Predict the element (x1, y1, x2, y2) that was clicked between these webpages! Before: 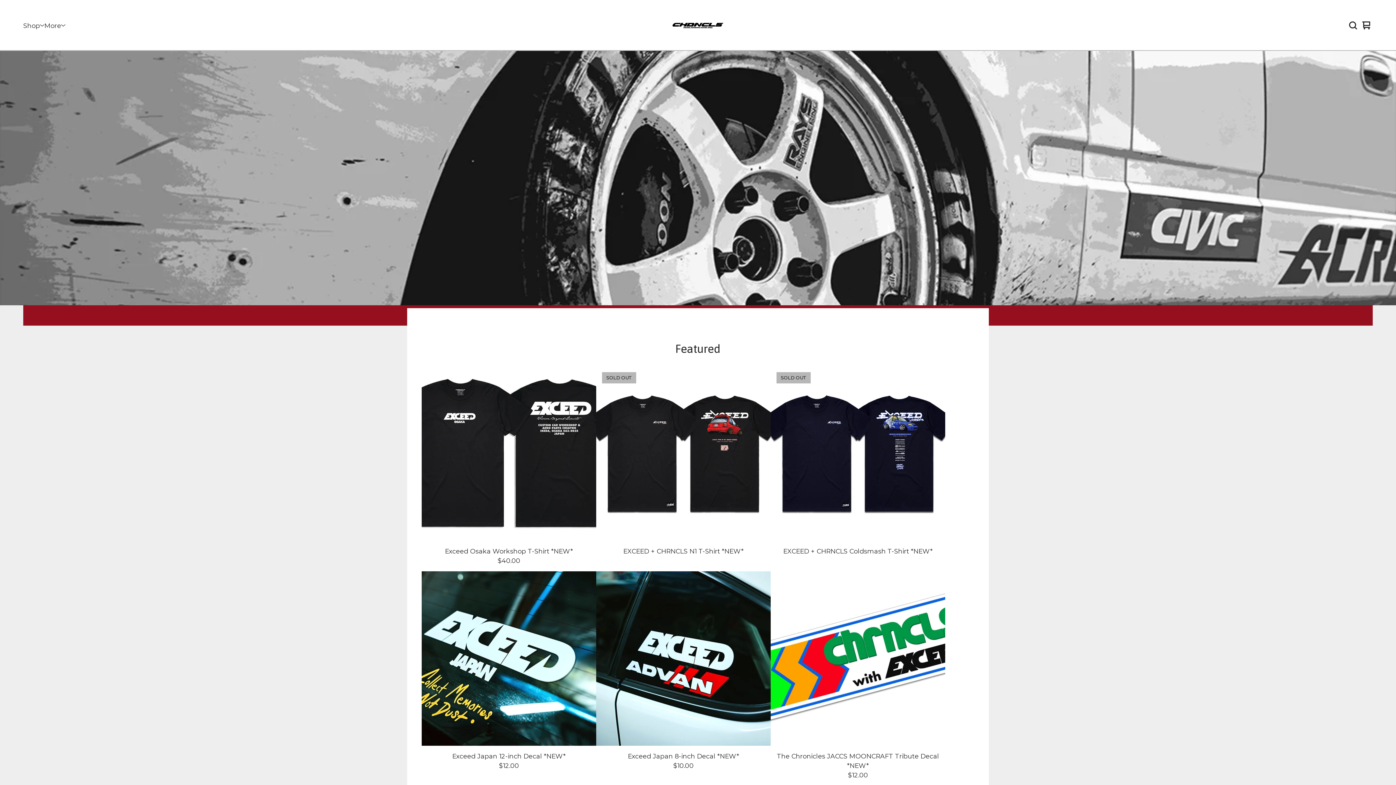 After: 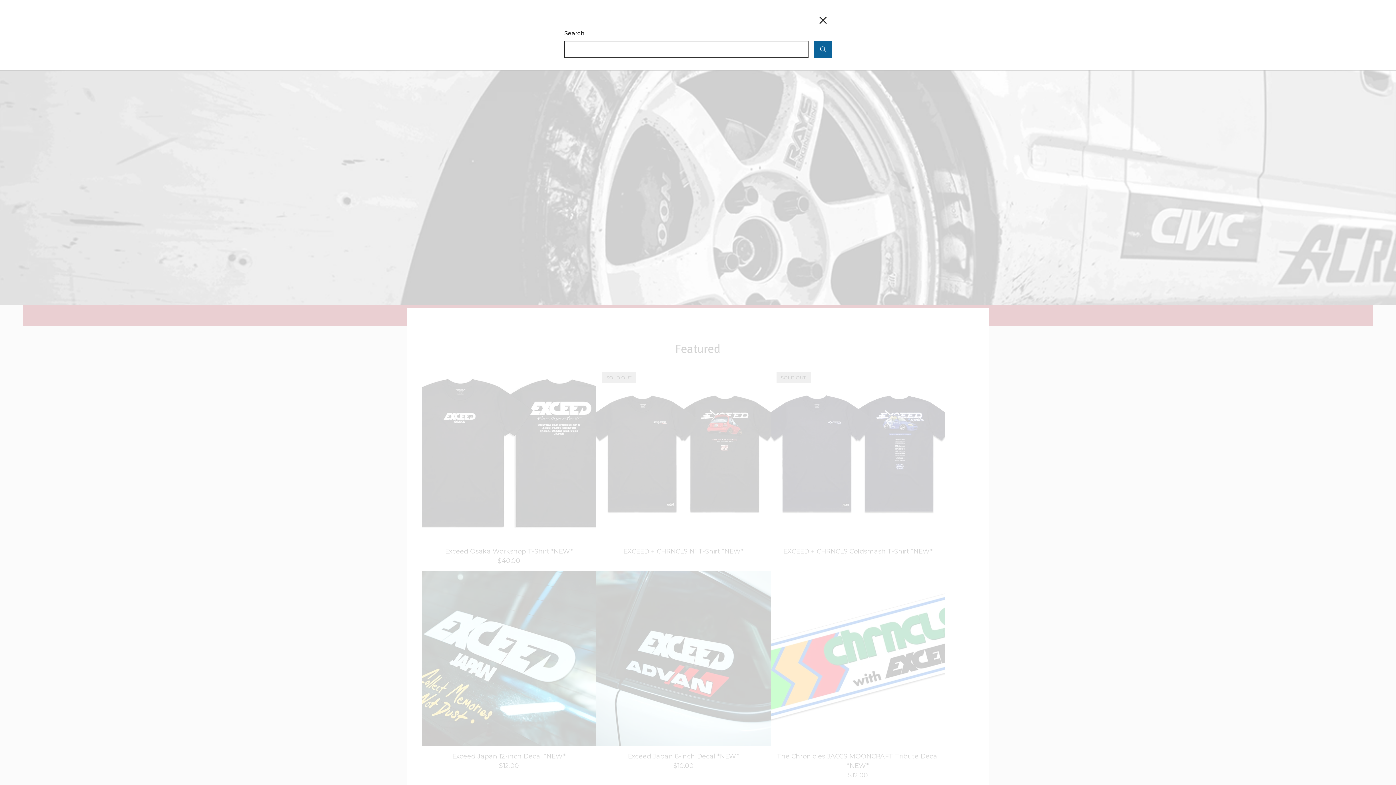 Action: bbox: (1346, 18, 1360, 32)